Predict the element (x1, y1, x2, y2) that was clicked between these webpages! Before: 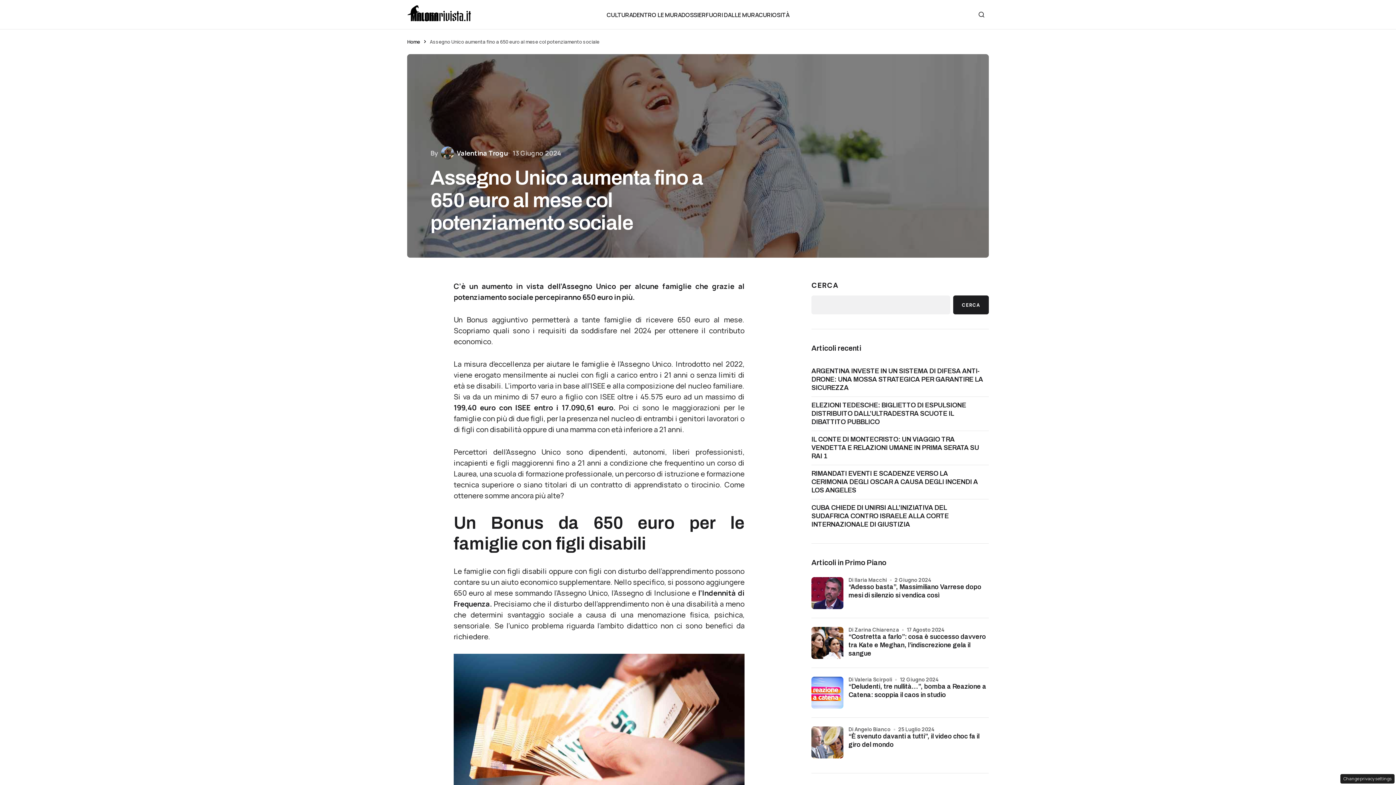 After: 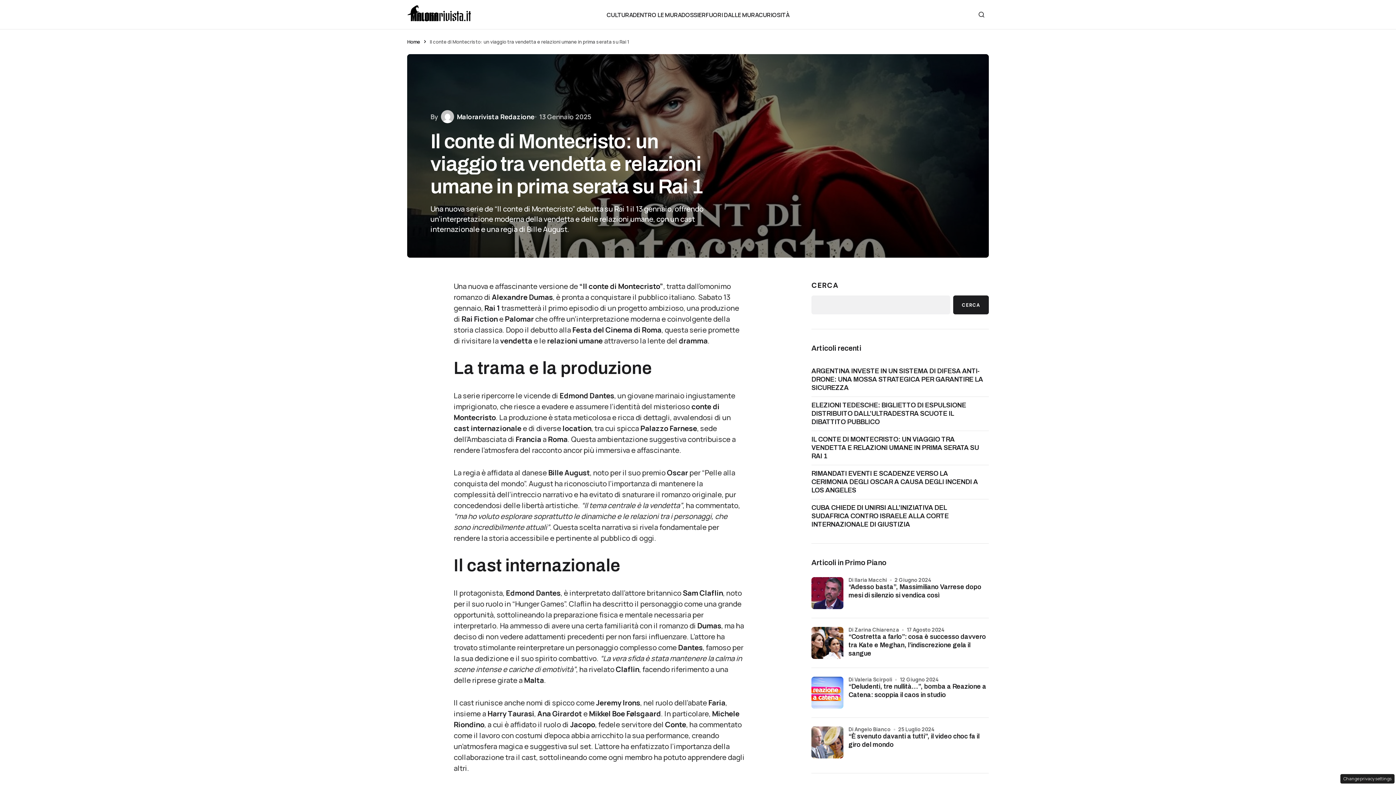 Action: bbox: (811, 435, 989, 460) label: IL CONTE DI MONTECRISTO: UN VIAGGIO TRA VENDETTA E RELAZIONI UMANE IN PRIMA SERATA SU RAI 1